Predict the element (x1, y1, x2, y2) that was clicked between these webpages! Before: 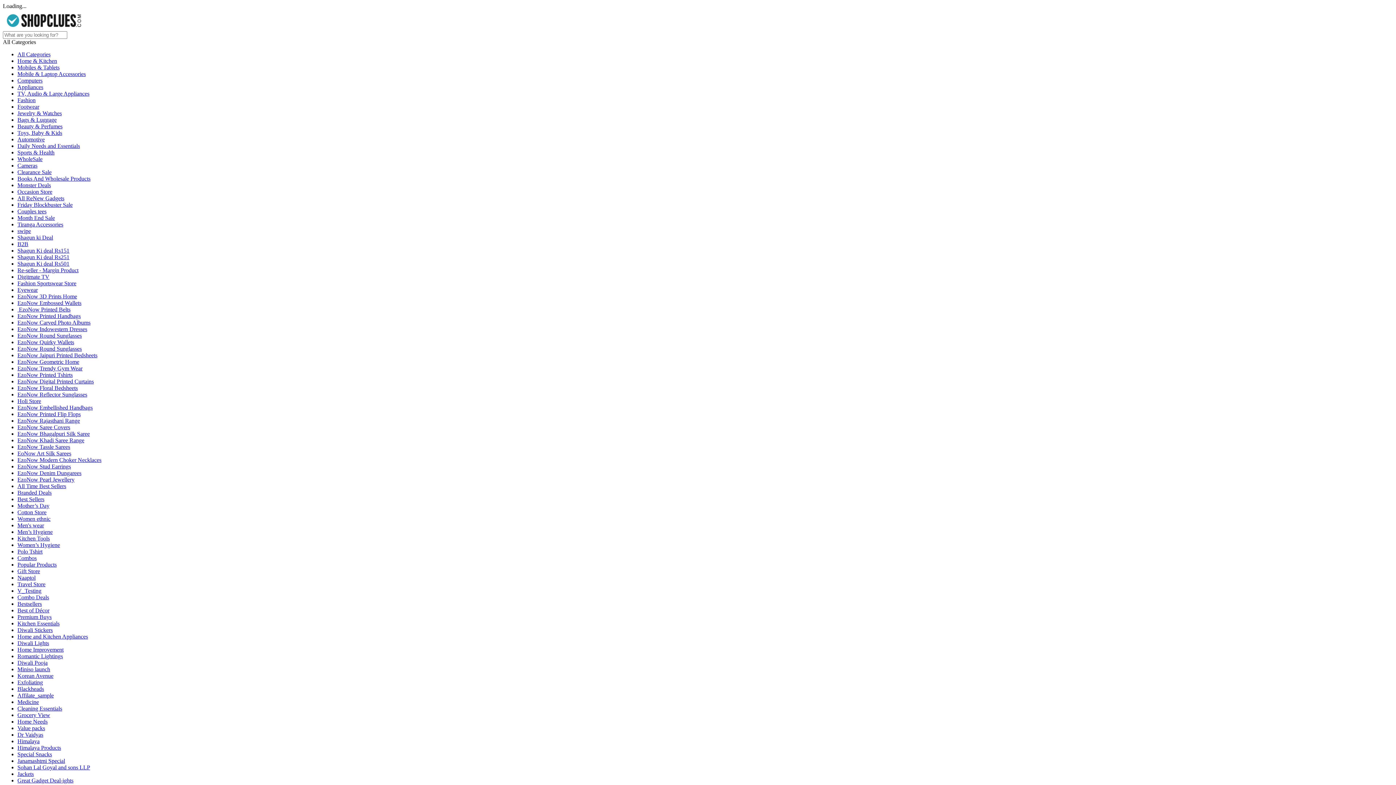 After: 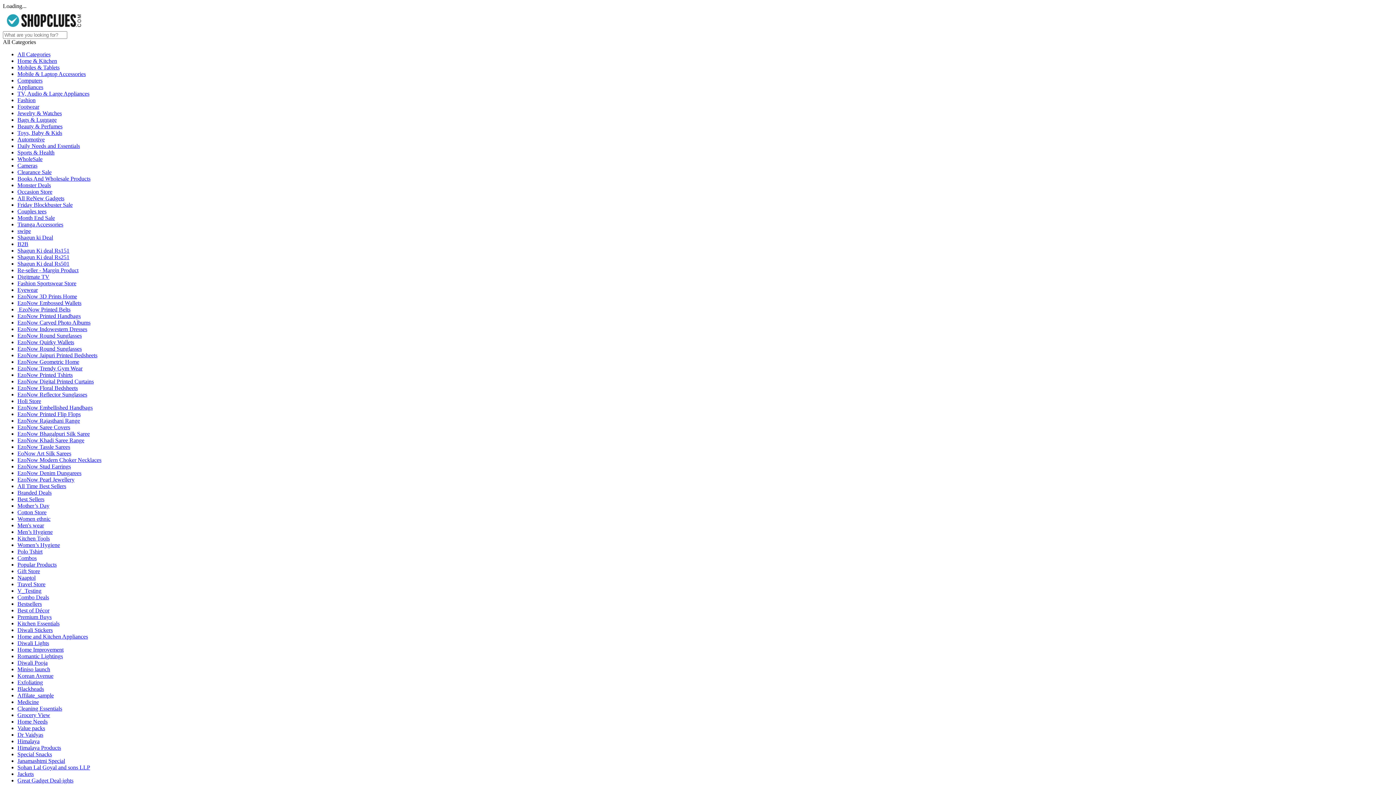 Action: bbox: (17, 568, 40, 574) label: Gift Store